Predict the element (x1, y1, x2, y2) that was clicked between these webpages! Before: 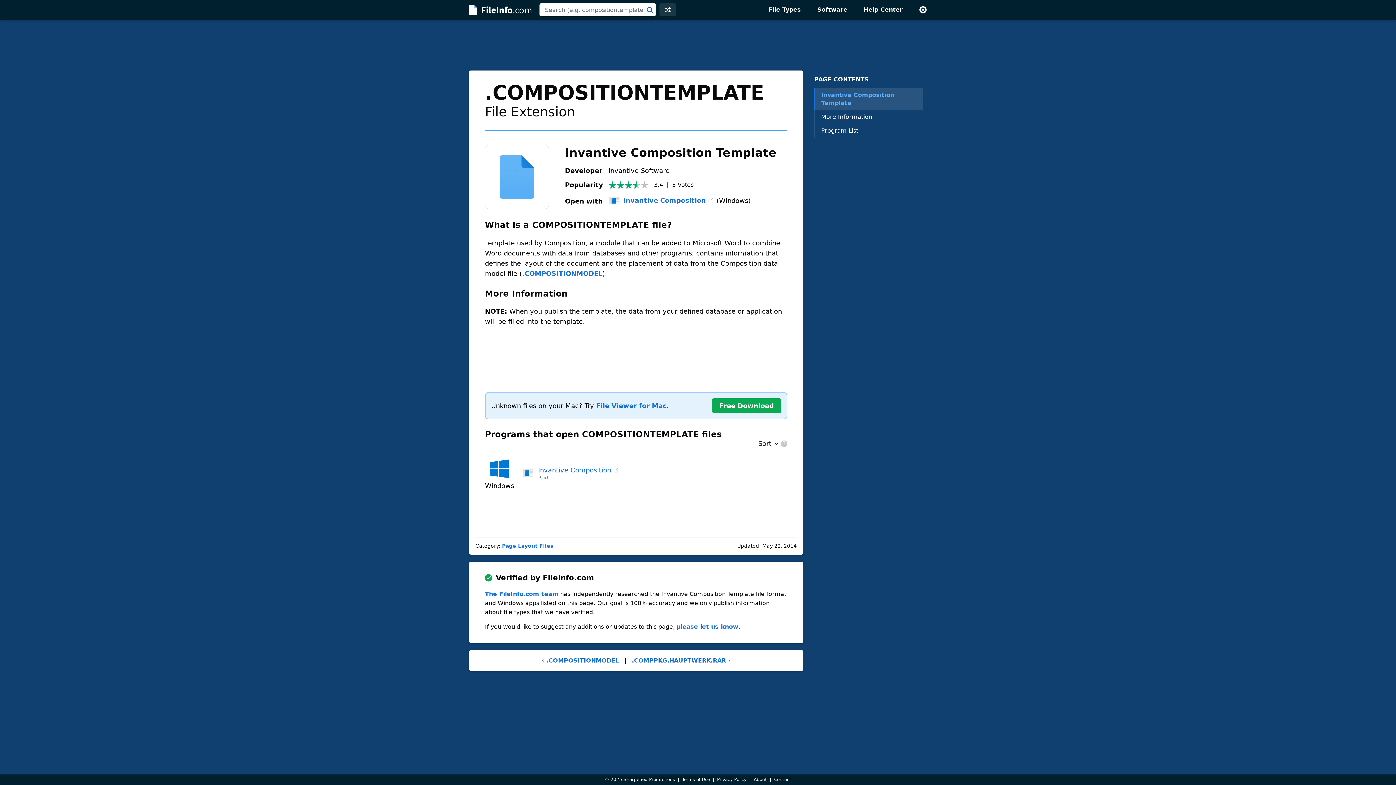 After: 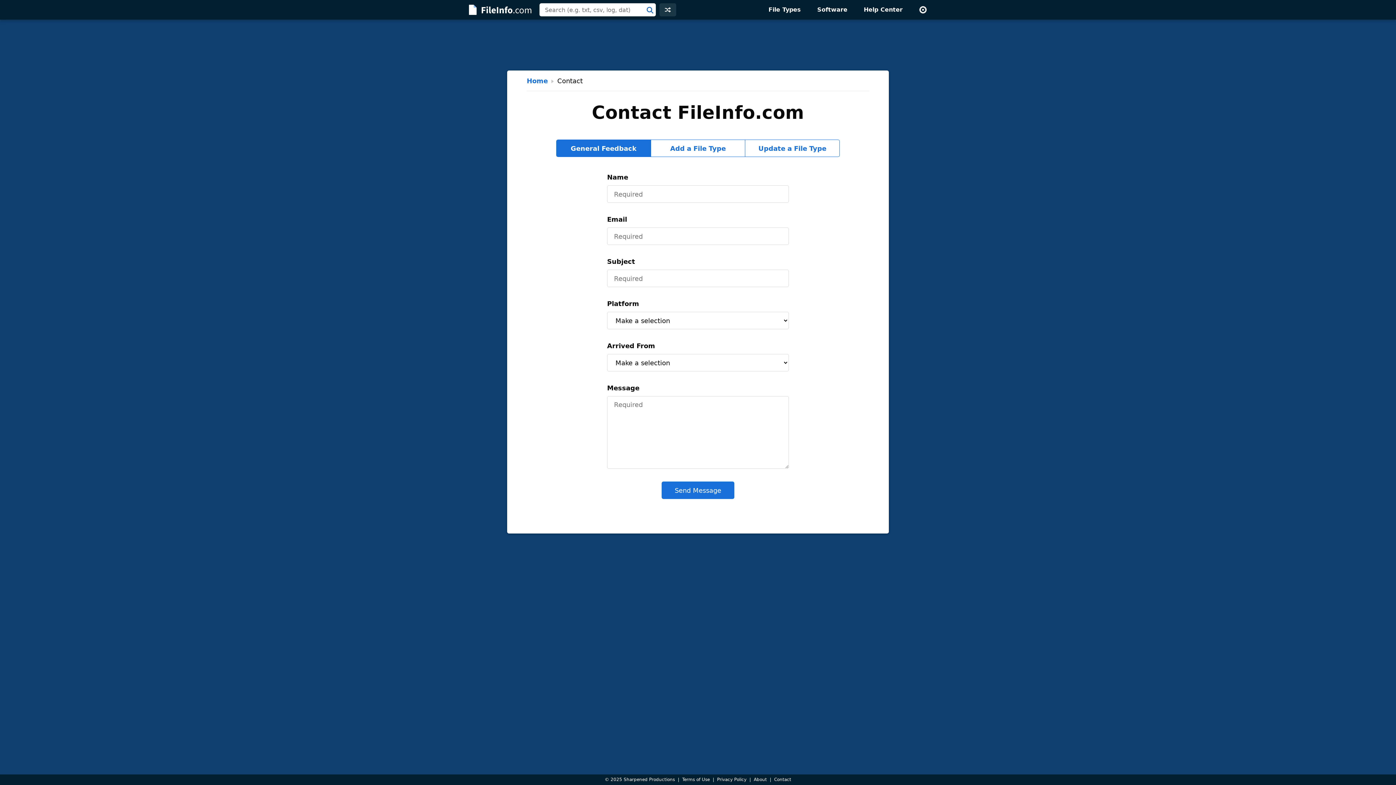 Action: bbox: (774, 777, 791, 782) label: Contact